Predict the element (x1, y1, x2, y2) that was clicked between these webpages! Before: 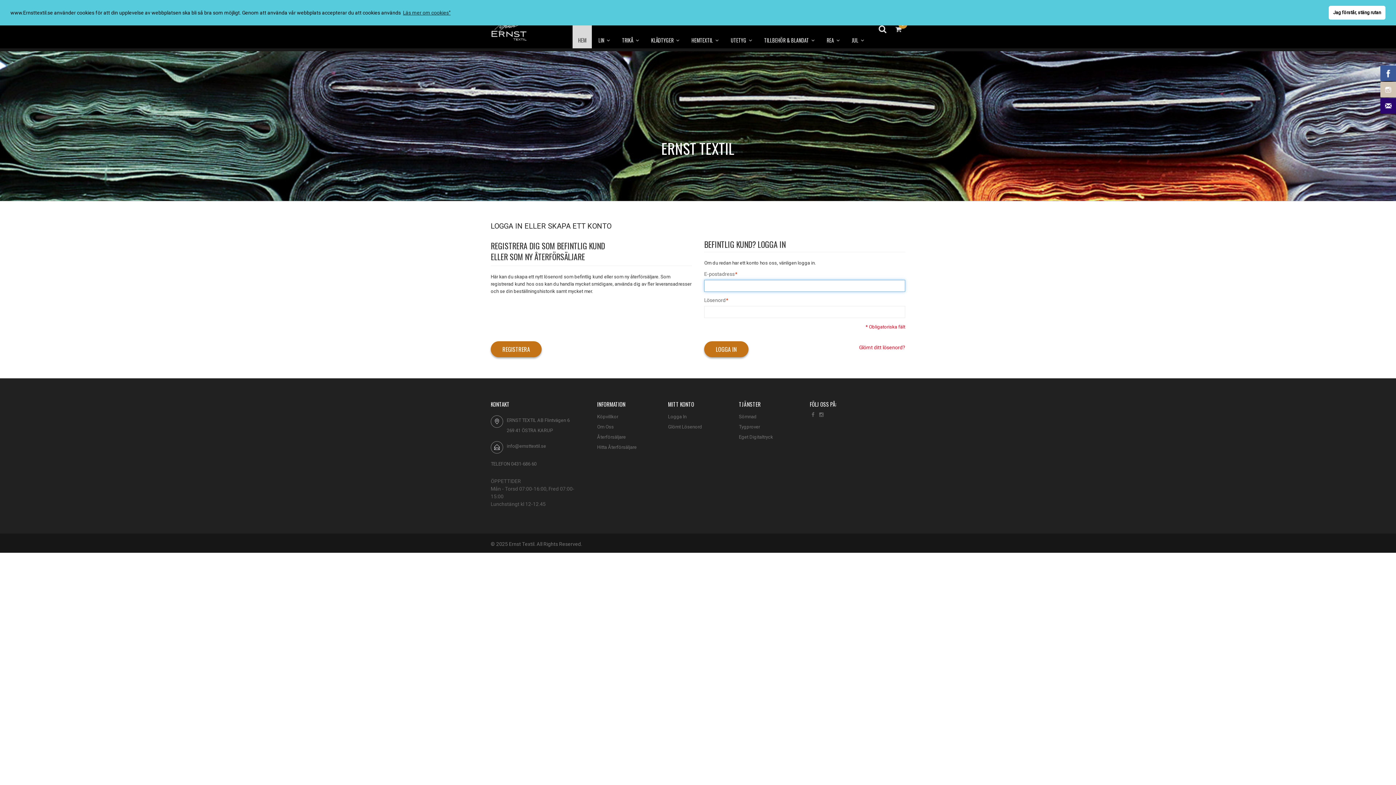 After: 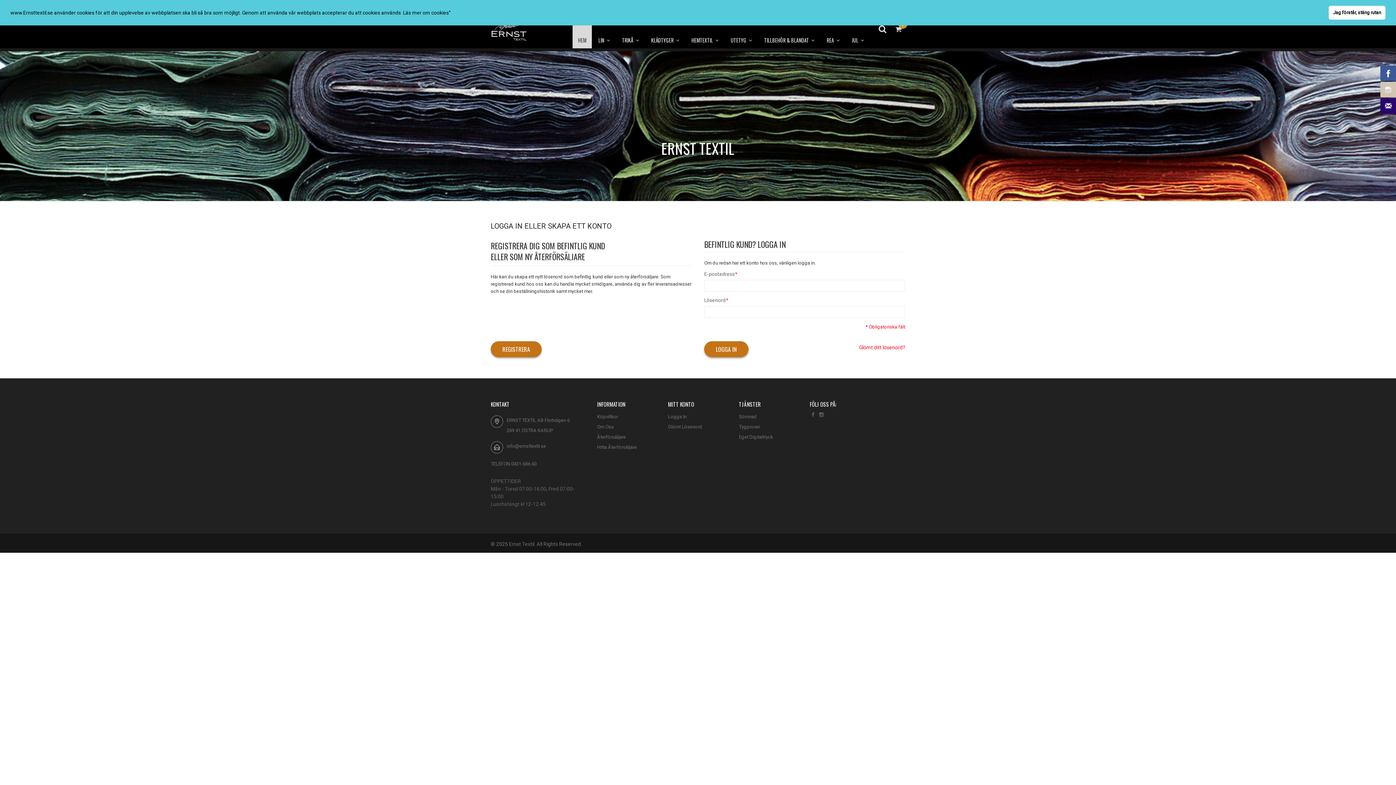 Action: bbox: (402, 7, 451, 18) label: learn more about cookies